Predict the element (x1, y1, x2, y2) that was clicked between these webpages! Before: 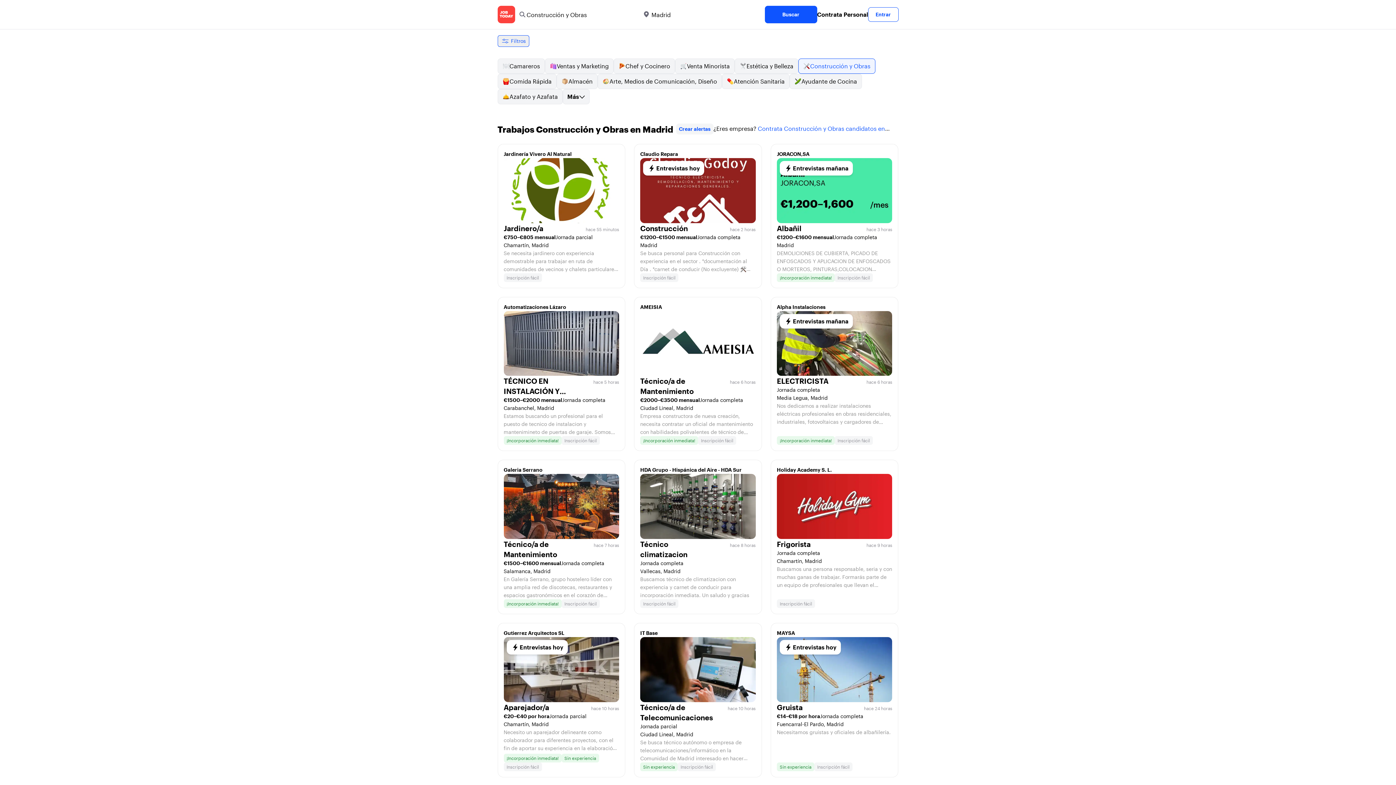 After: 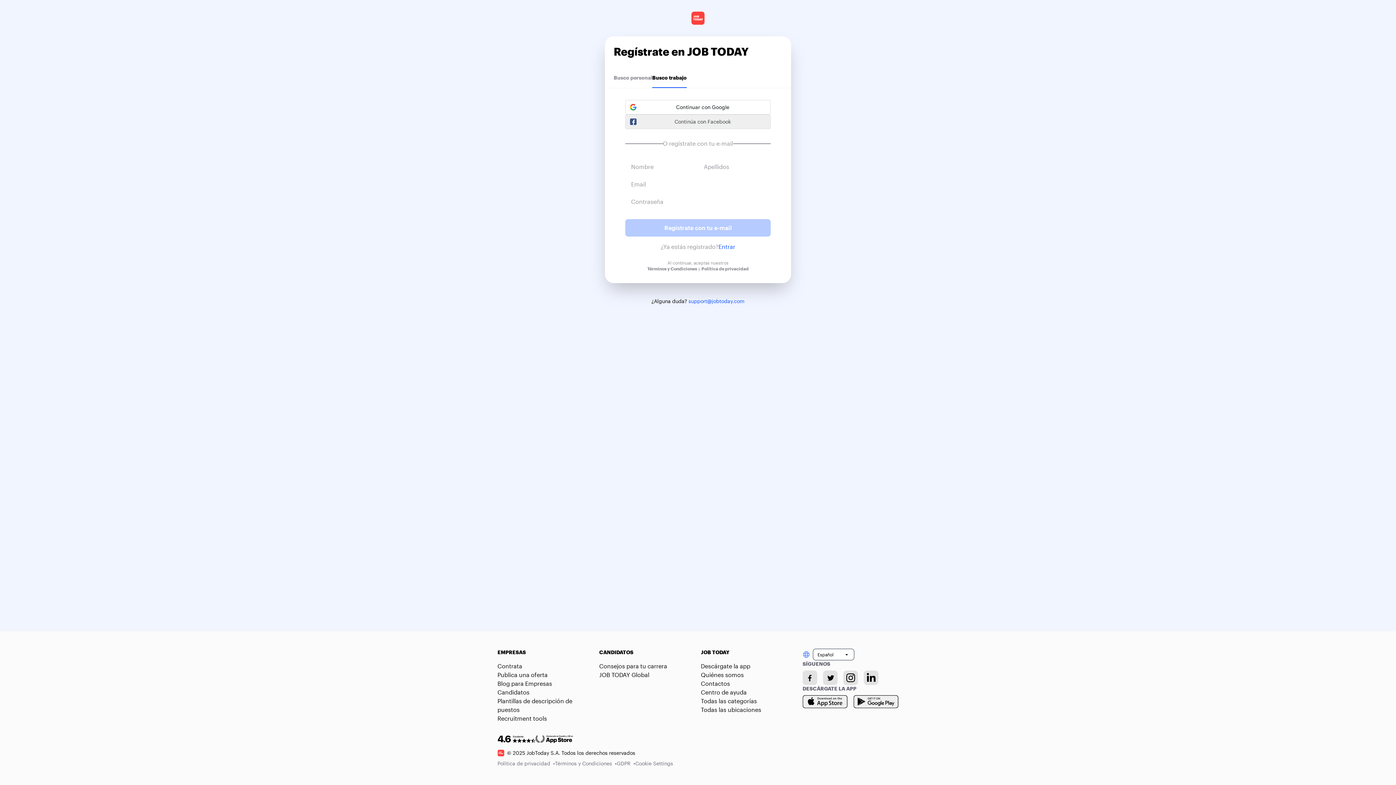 Action: bbox: (676, 123, 713, 134) label: Crear alertas